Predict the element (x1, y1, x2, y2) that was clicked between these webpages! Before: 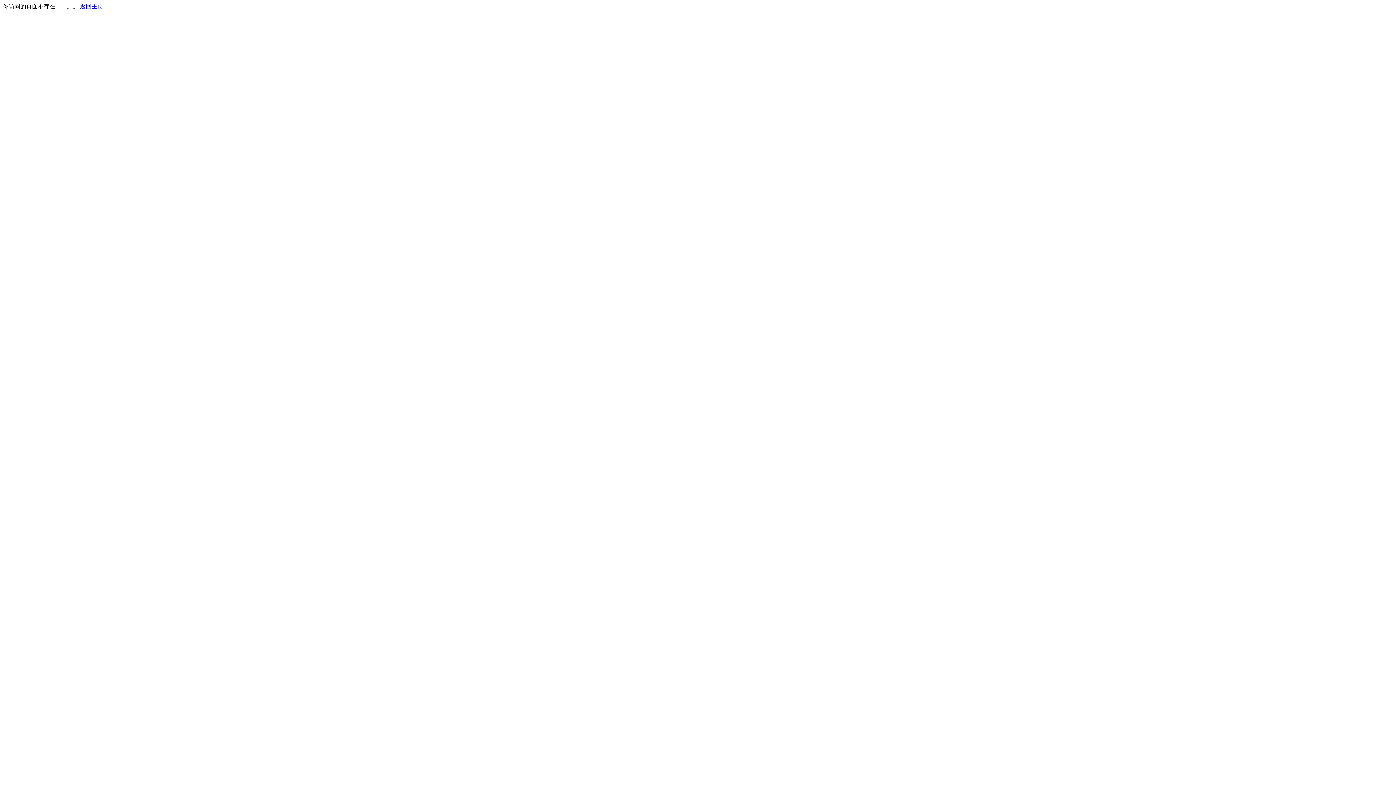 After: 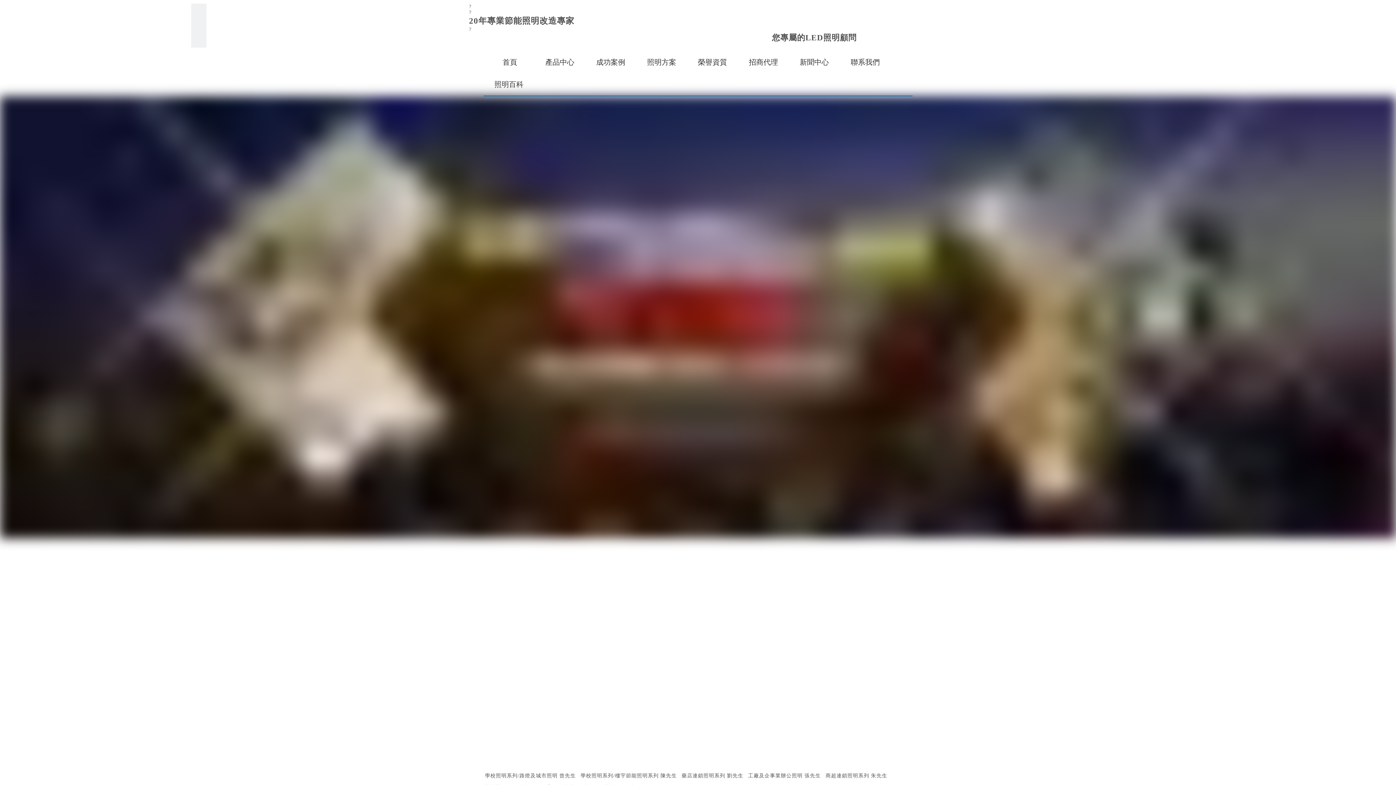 Action: bbox: (80, 3, 103, 9) label: 返回主页